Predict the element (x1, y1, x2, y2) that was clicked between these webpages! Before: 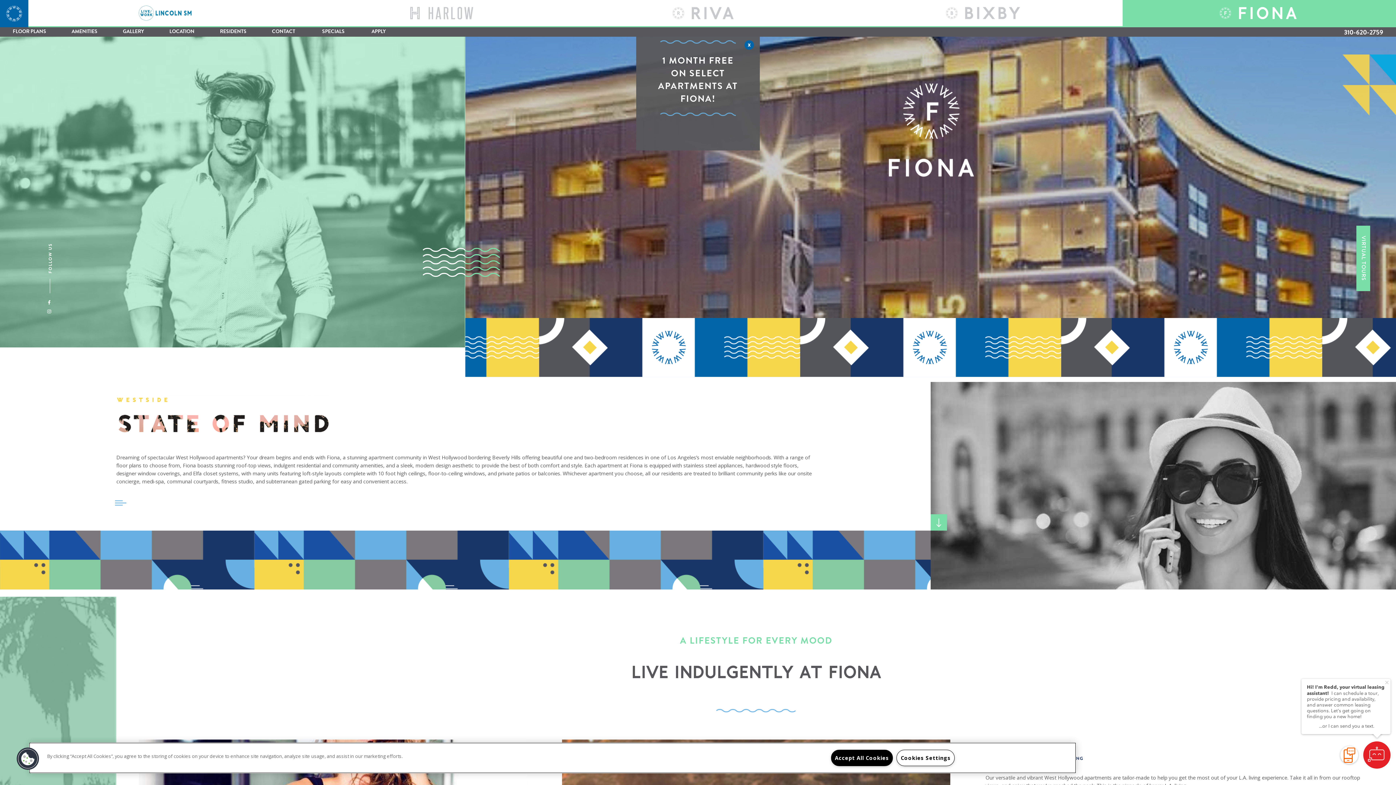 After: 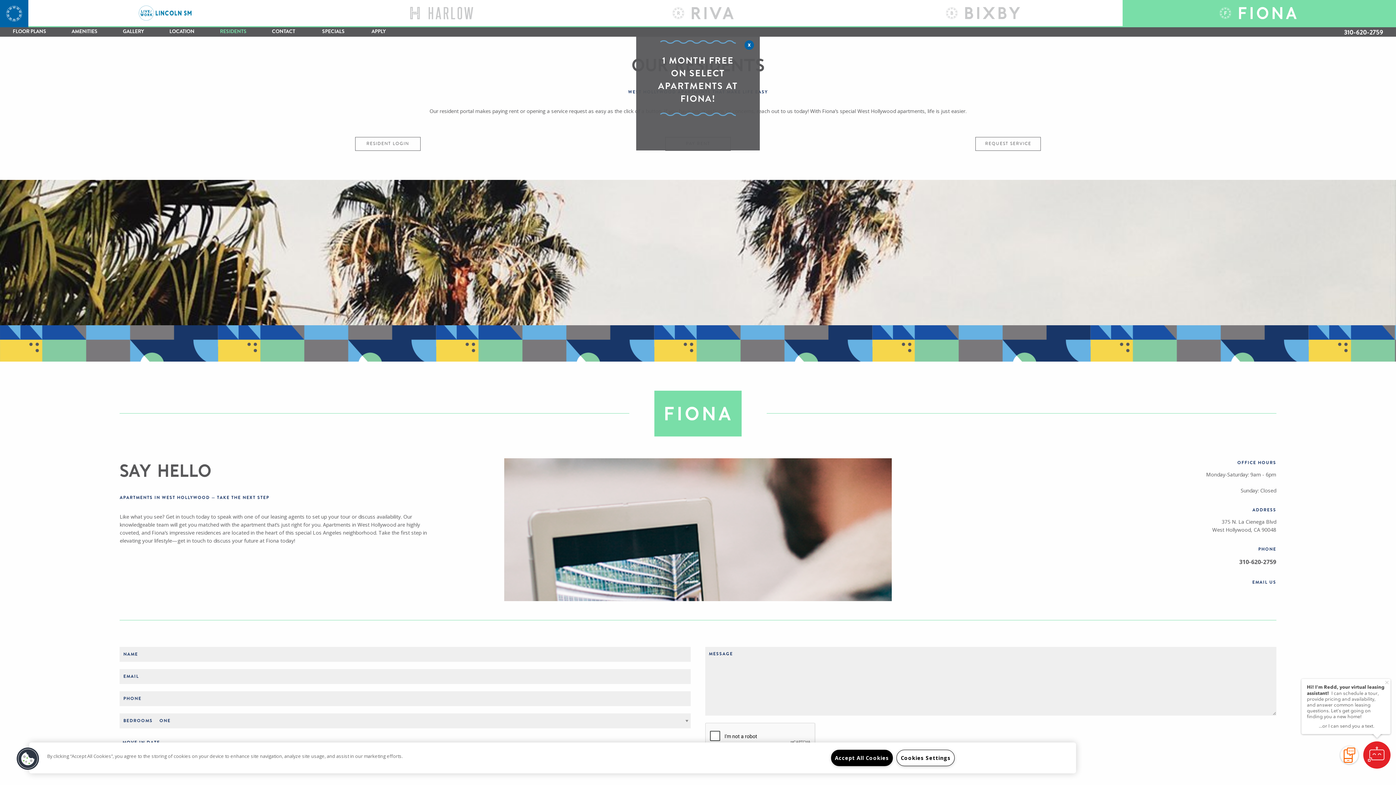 Action: label: RESIDENTS bbox: (207, 27, 259, 35)